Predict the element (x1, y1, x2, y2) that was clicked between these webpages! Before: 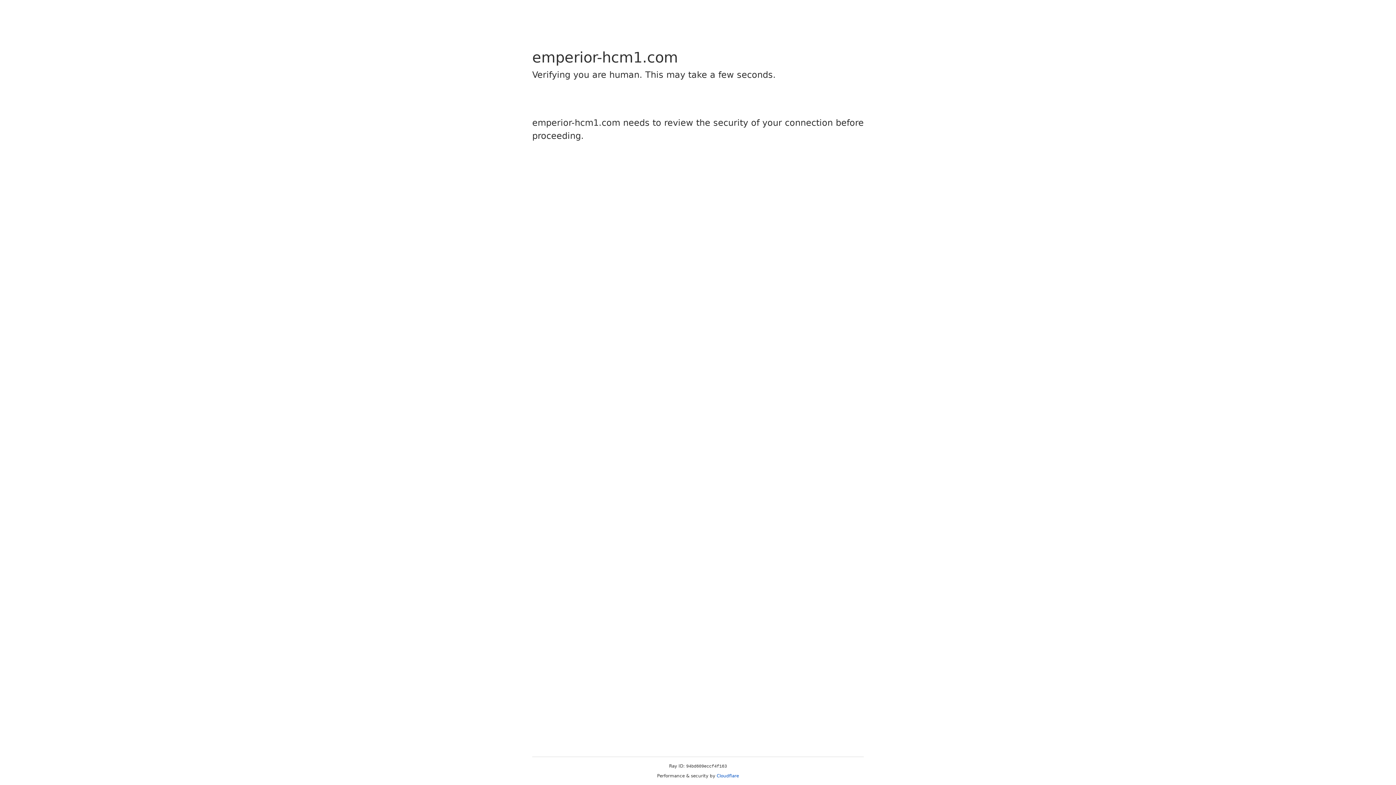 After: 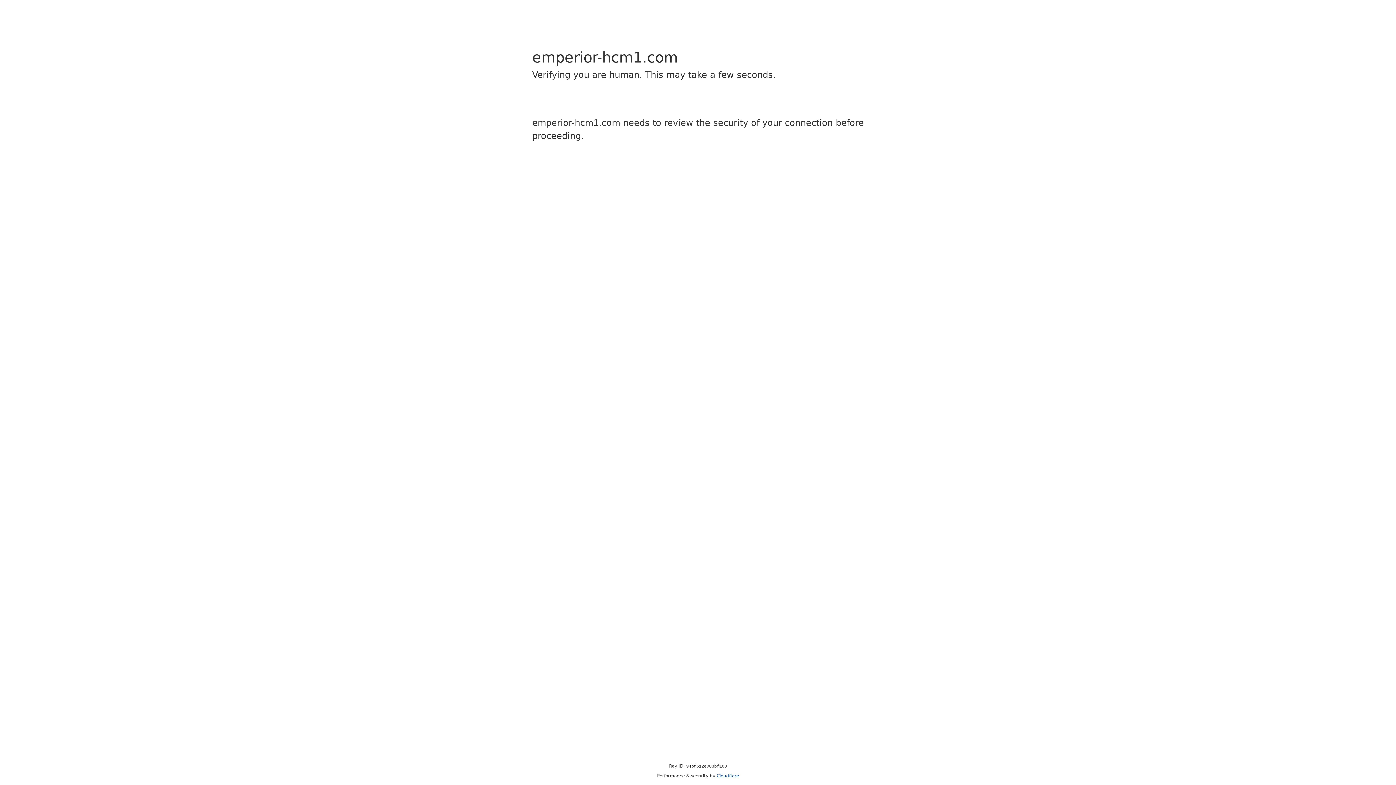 Action: label: Cloudflare bbox: (716, 773, 739, 778)